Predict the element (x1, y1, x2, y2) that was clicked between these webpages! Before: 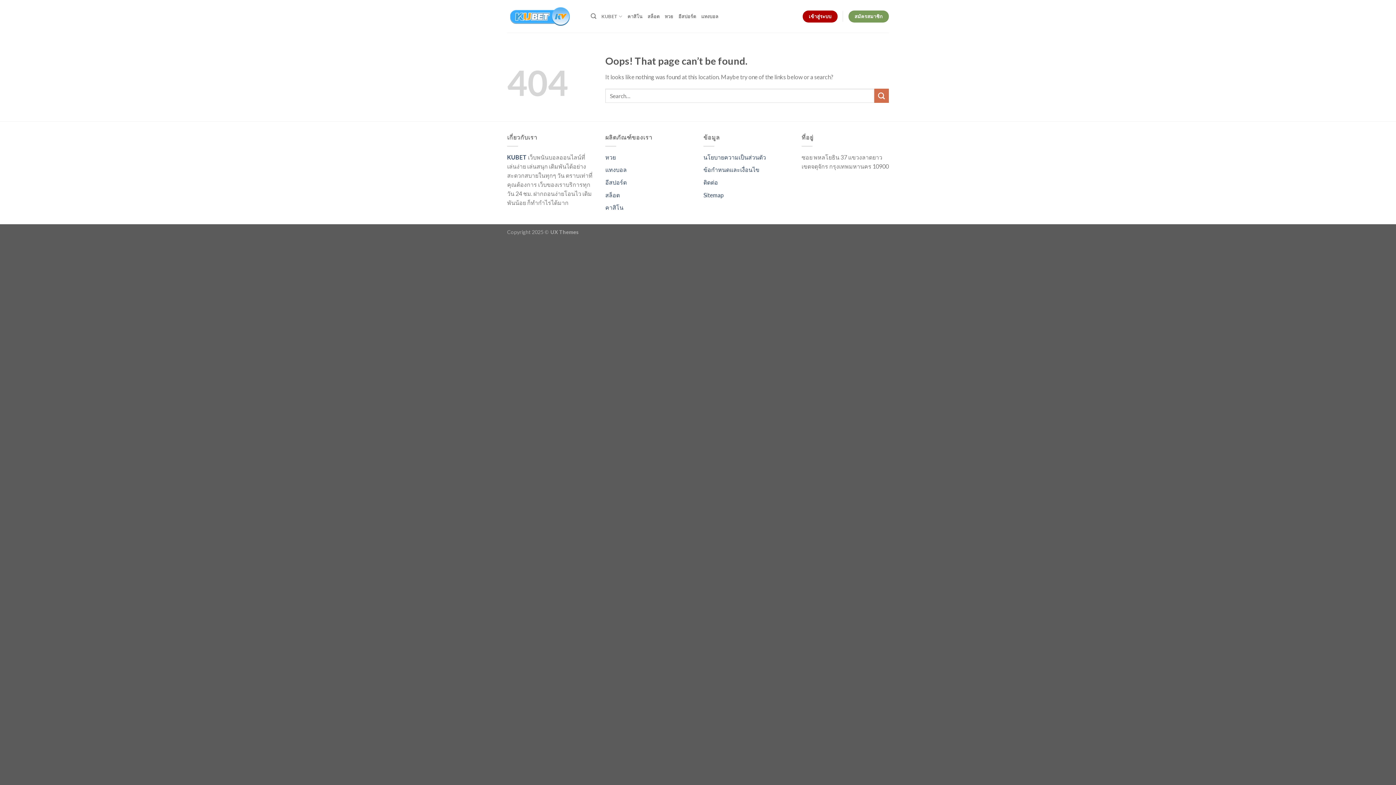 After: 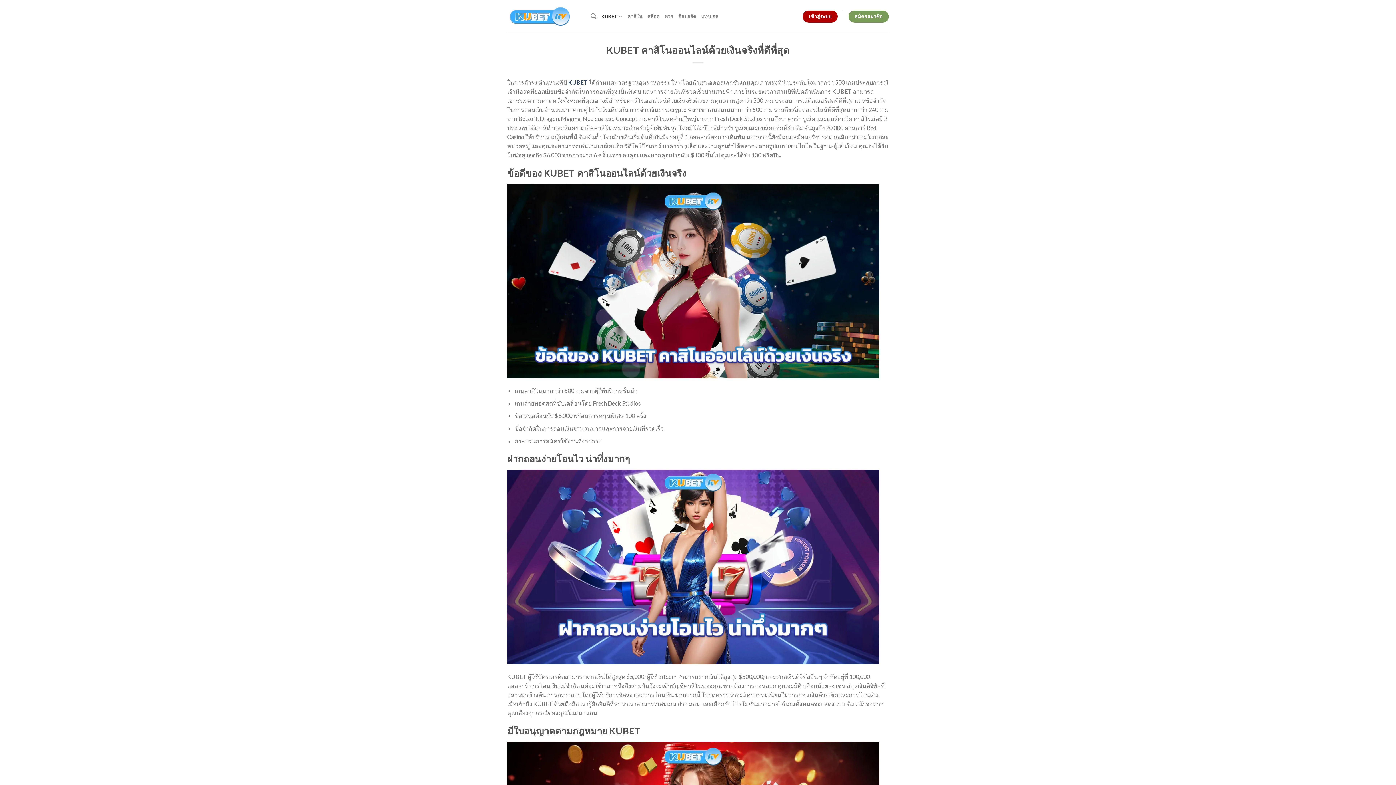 Action: label: KUBET bbox: (601, 9, 622, 23)